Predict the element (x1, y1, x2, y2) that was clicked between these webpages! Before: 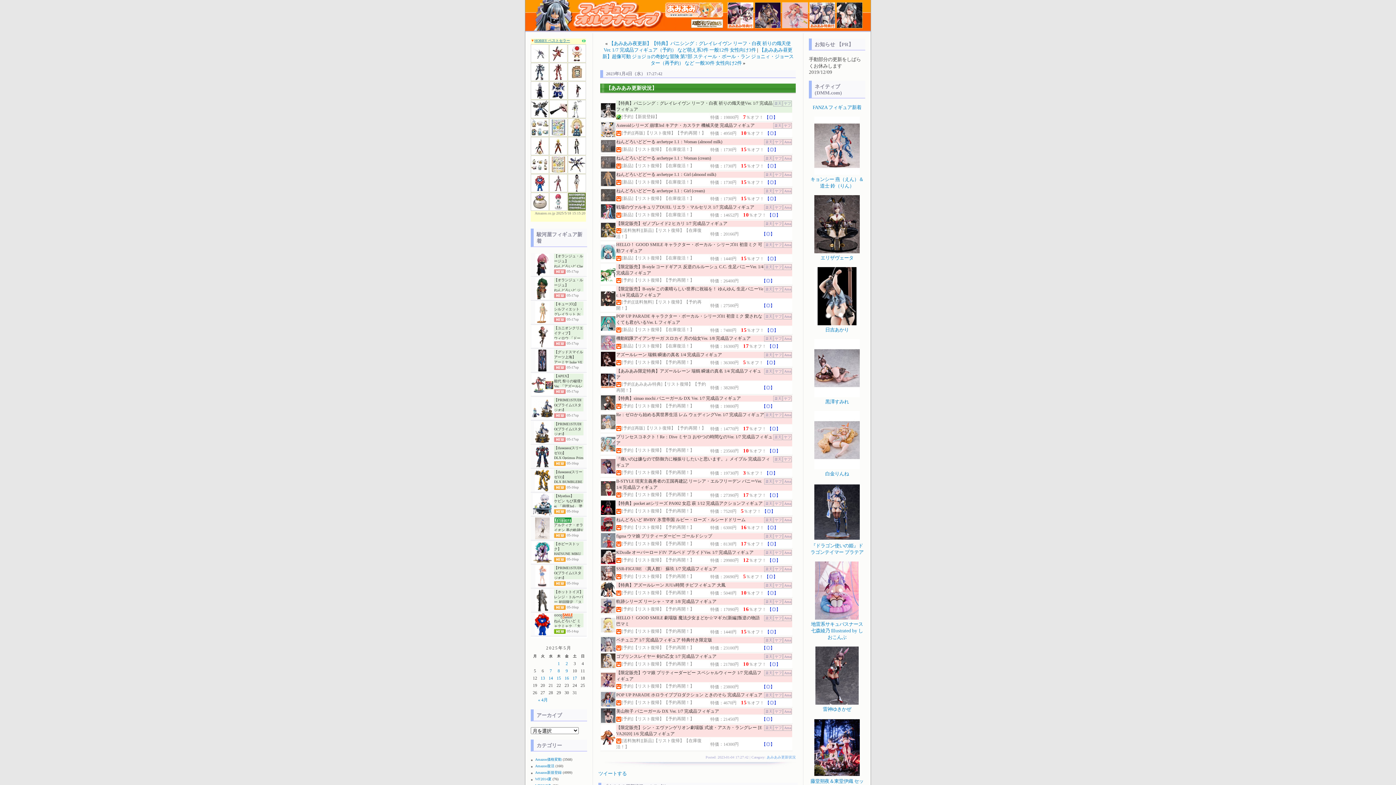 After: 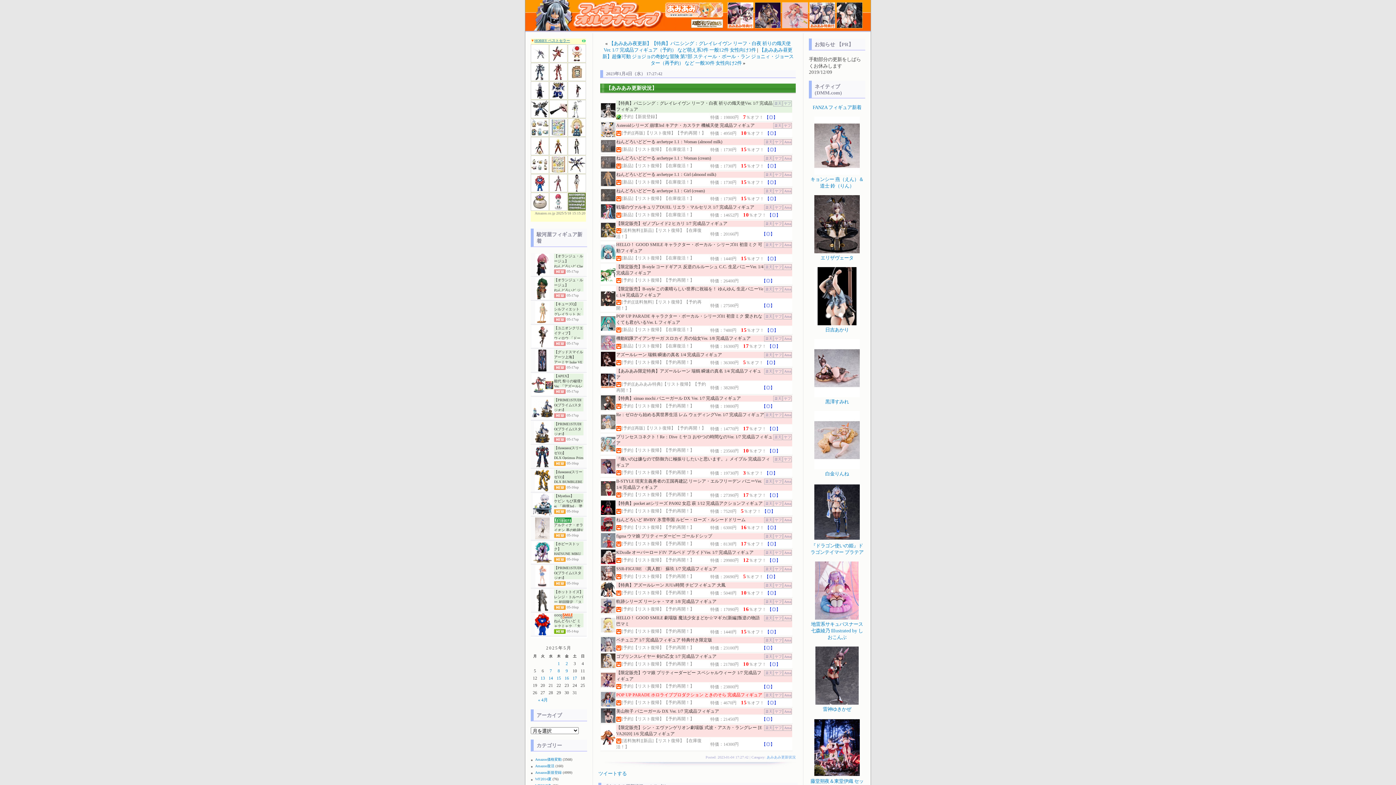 Action: label: POP UP PARADE ホロライブプロダクション ときのそら 完成品フィギュア bbox: (616, 692, 762, 697)